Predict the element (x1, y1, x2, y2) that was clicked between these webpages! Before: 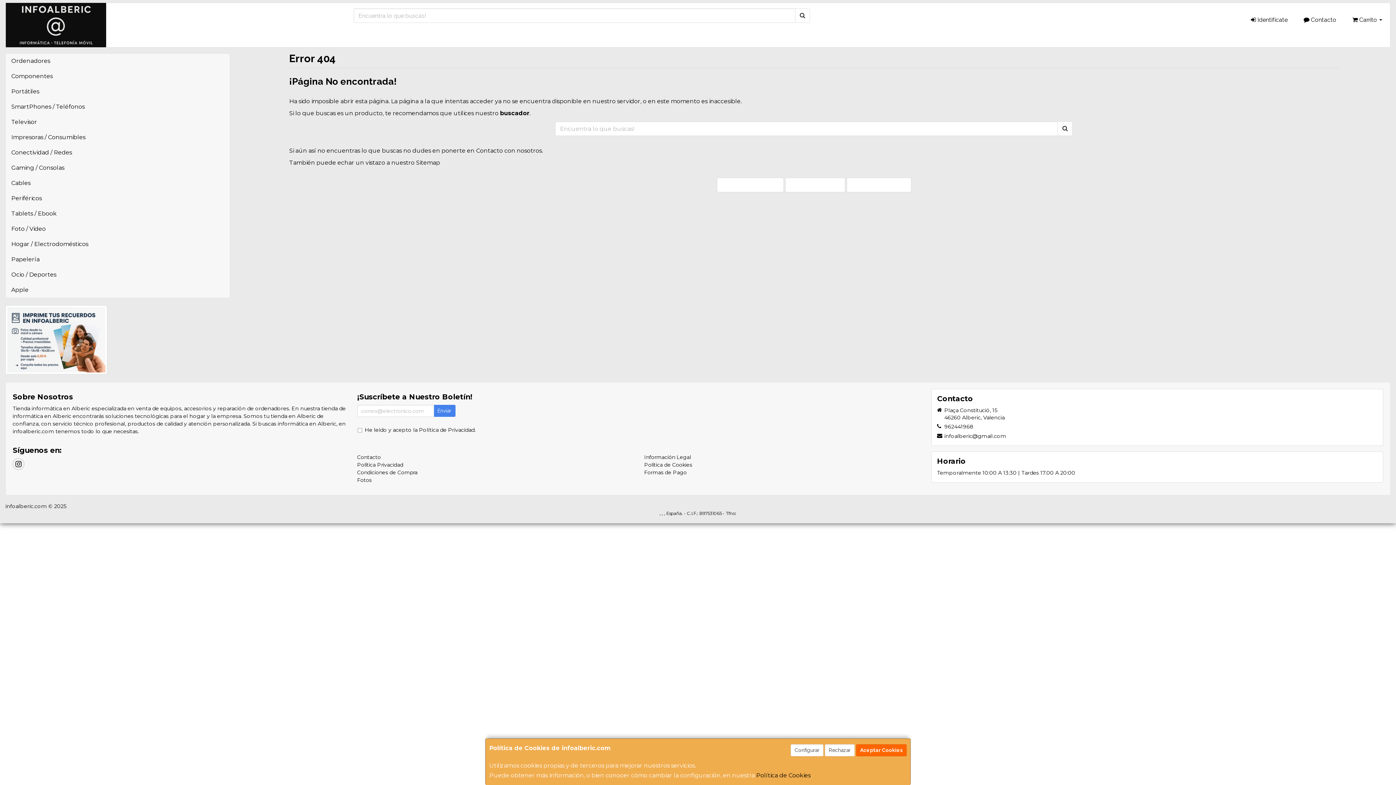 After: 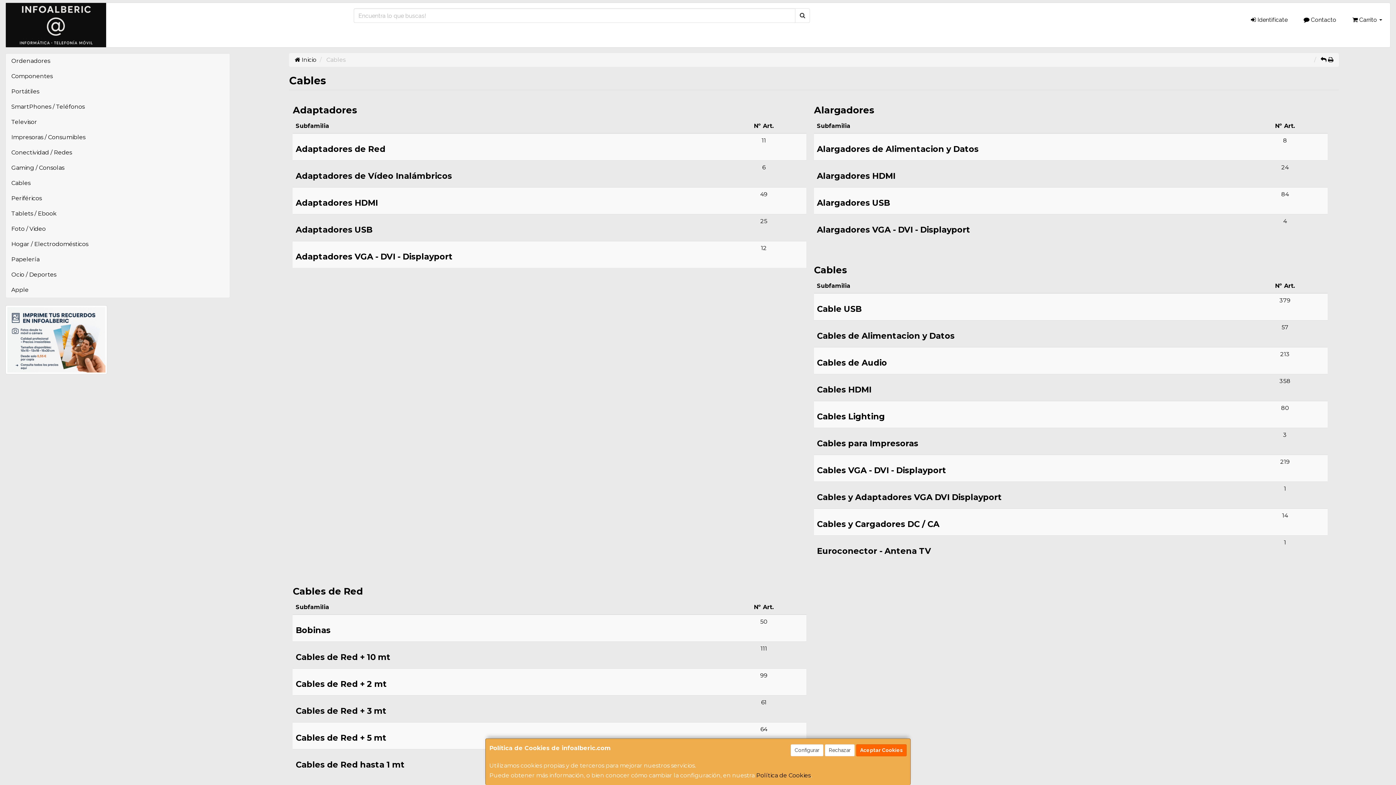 Action: bbox: (5, 175, 229, 190) label: Cables